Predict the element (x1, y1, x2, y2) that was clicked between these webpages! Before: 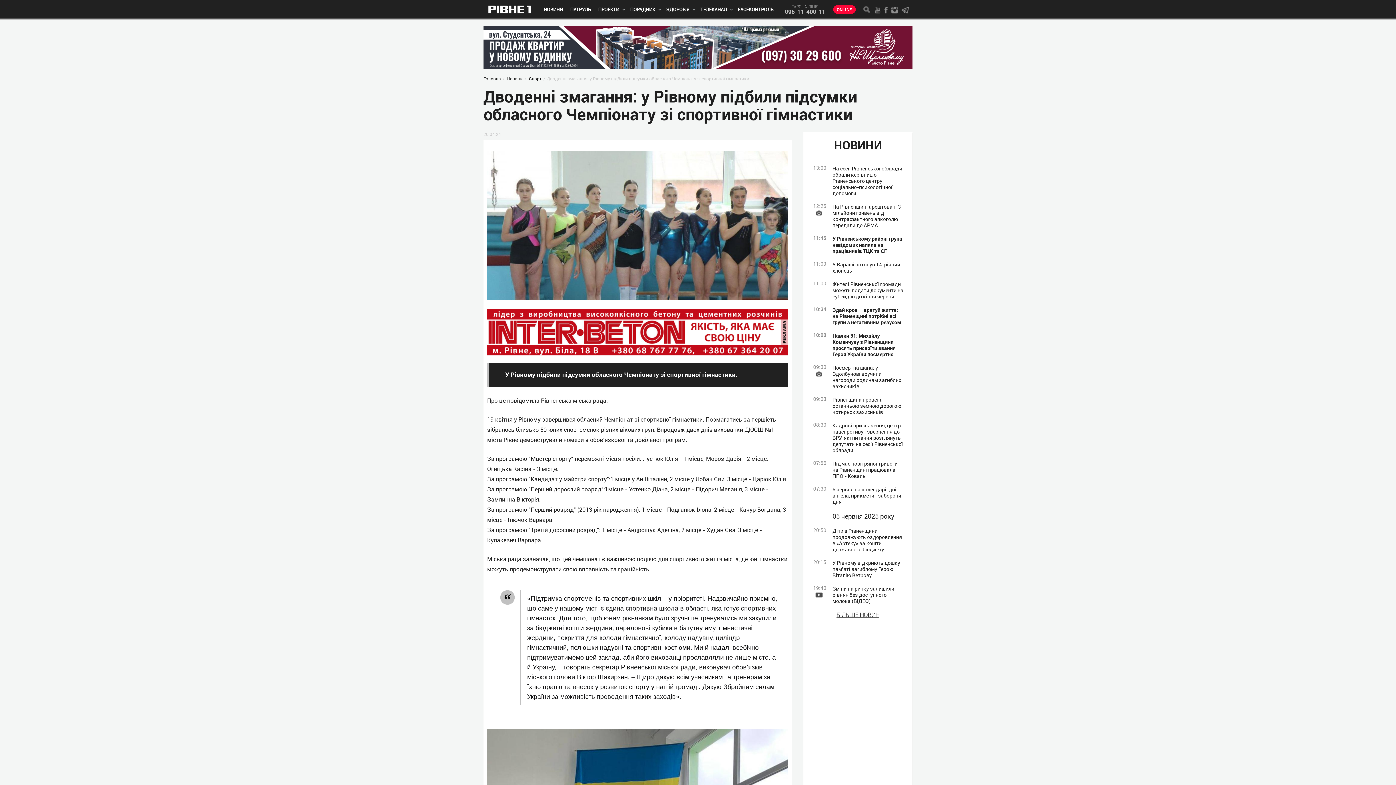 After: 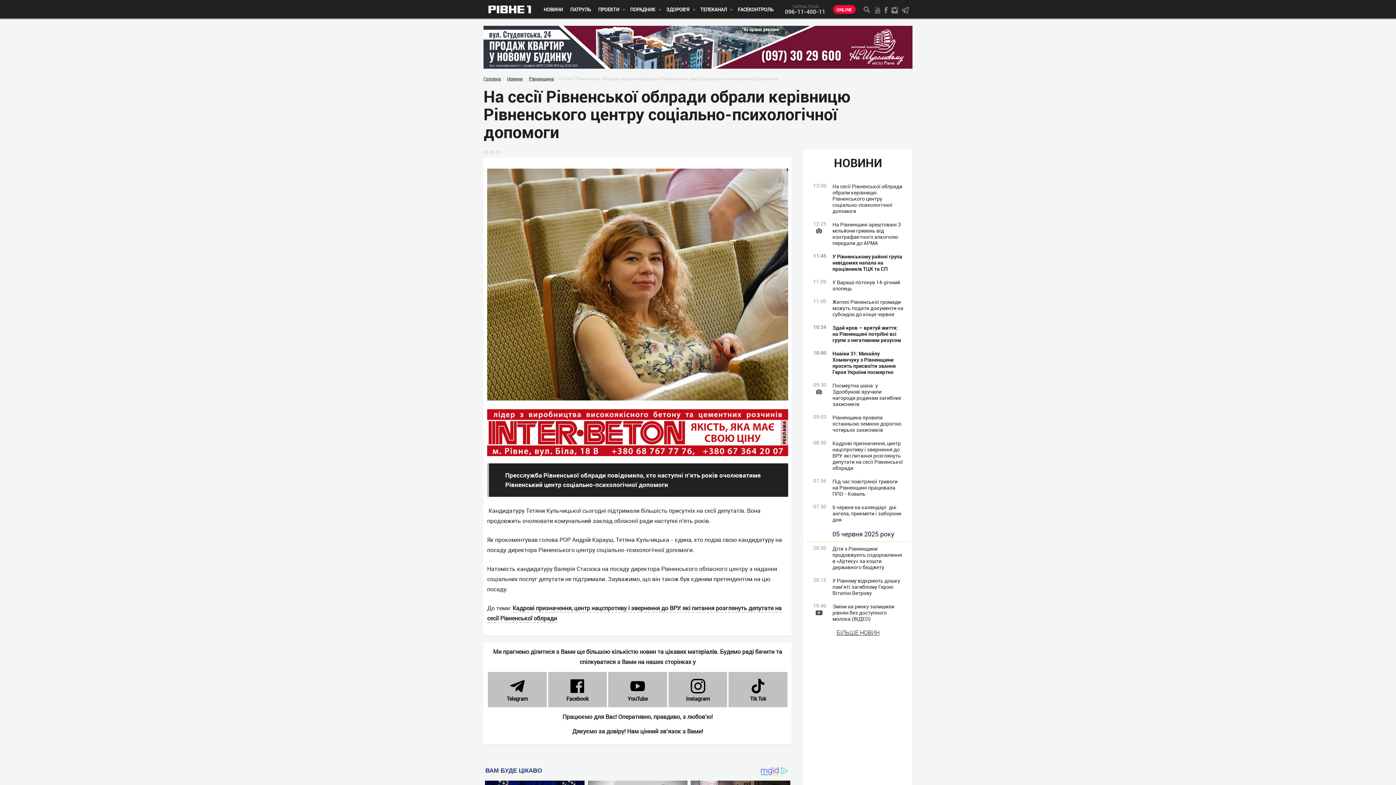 Action: bbox: (807, 165, 909, 196) label: 13:00
На сесії Рівненської облради обрали керівницю Рівненського центру соціально-психологічної допомоги